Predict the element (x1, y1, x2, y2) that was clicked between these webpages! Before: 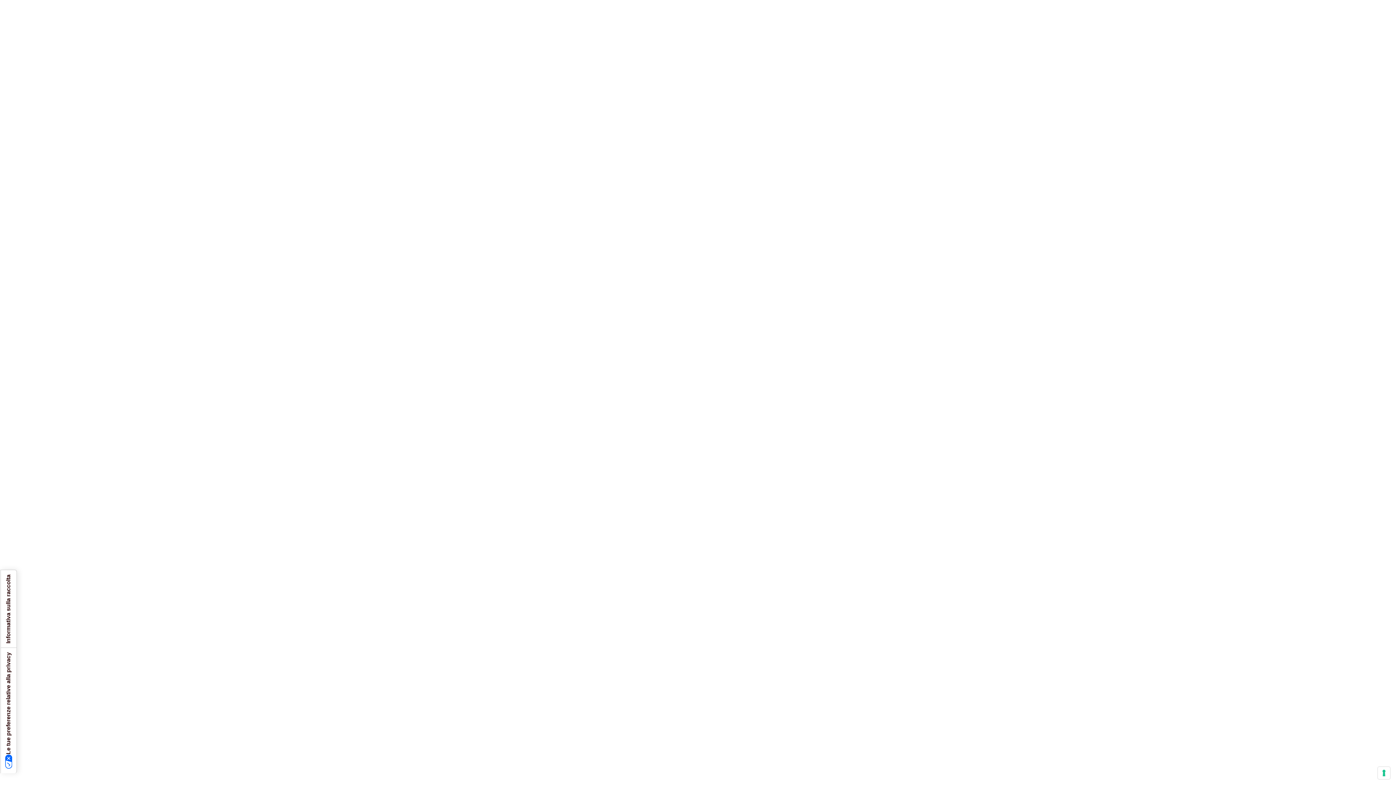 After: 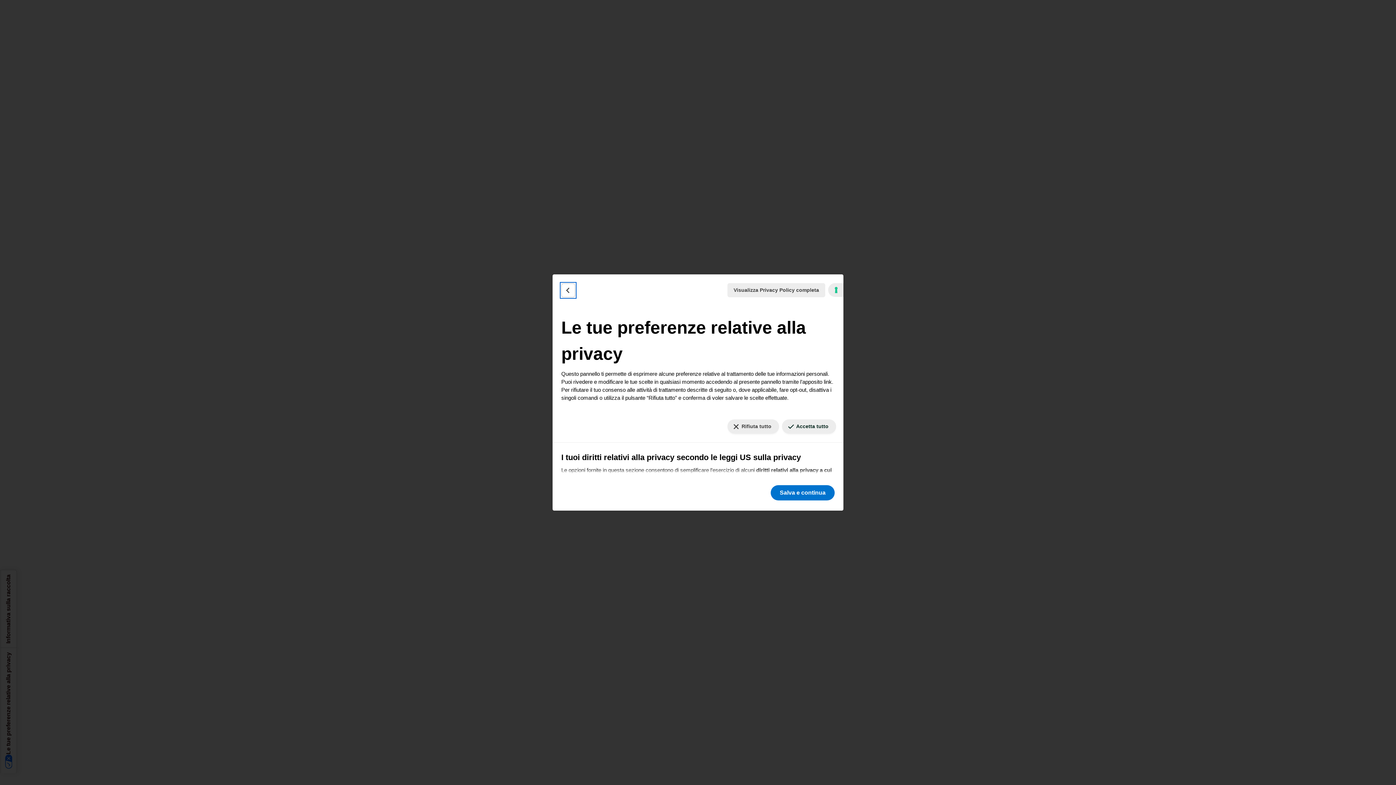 Action: label: Le tue preferenze relative alla privacy bbox: (0, 648, 16, 773)